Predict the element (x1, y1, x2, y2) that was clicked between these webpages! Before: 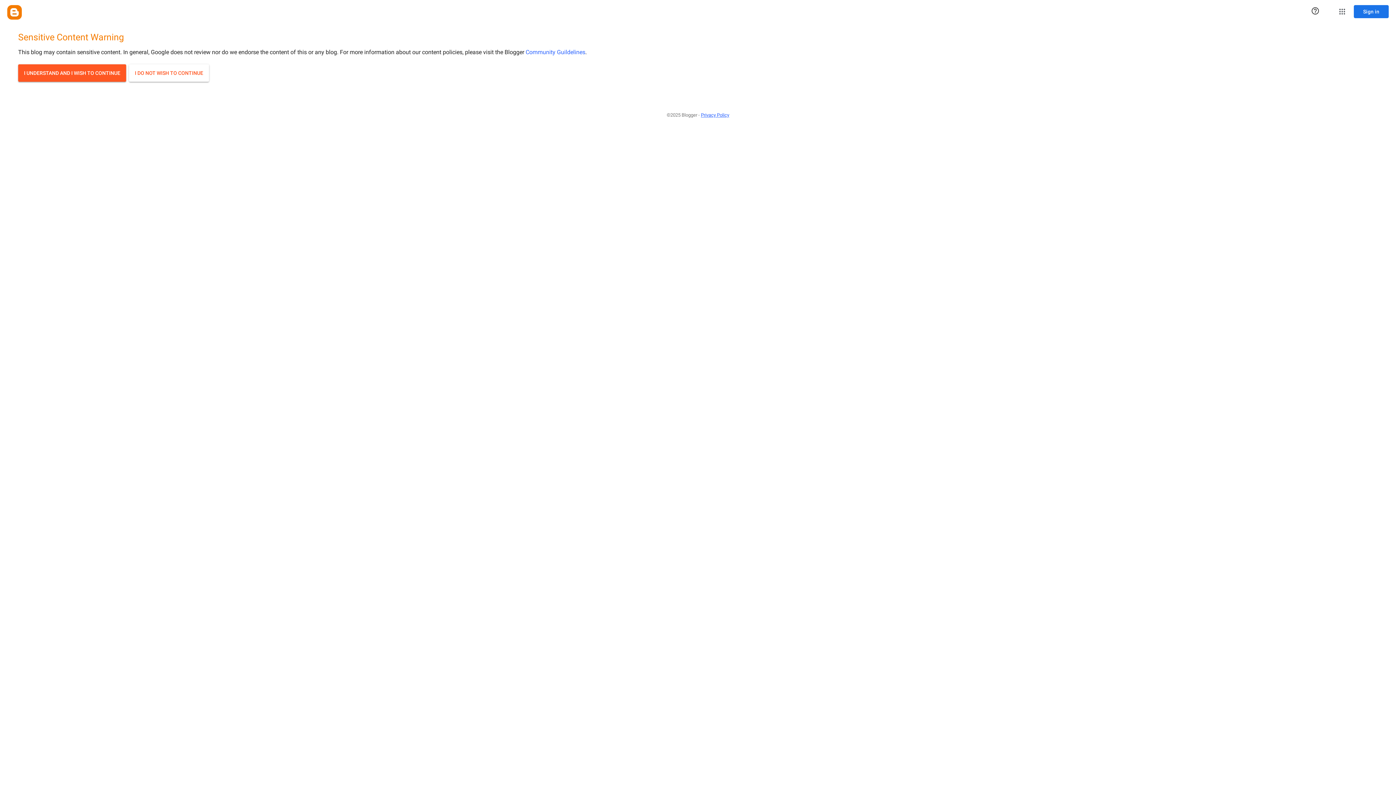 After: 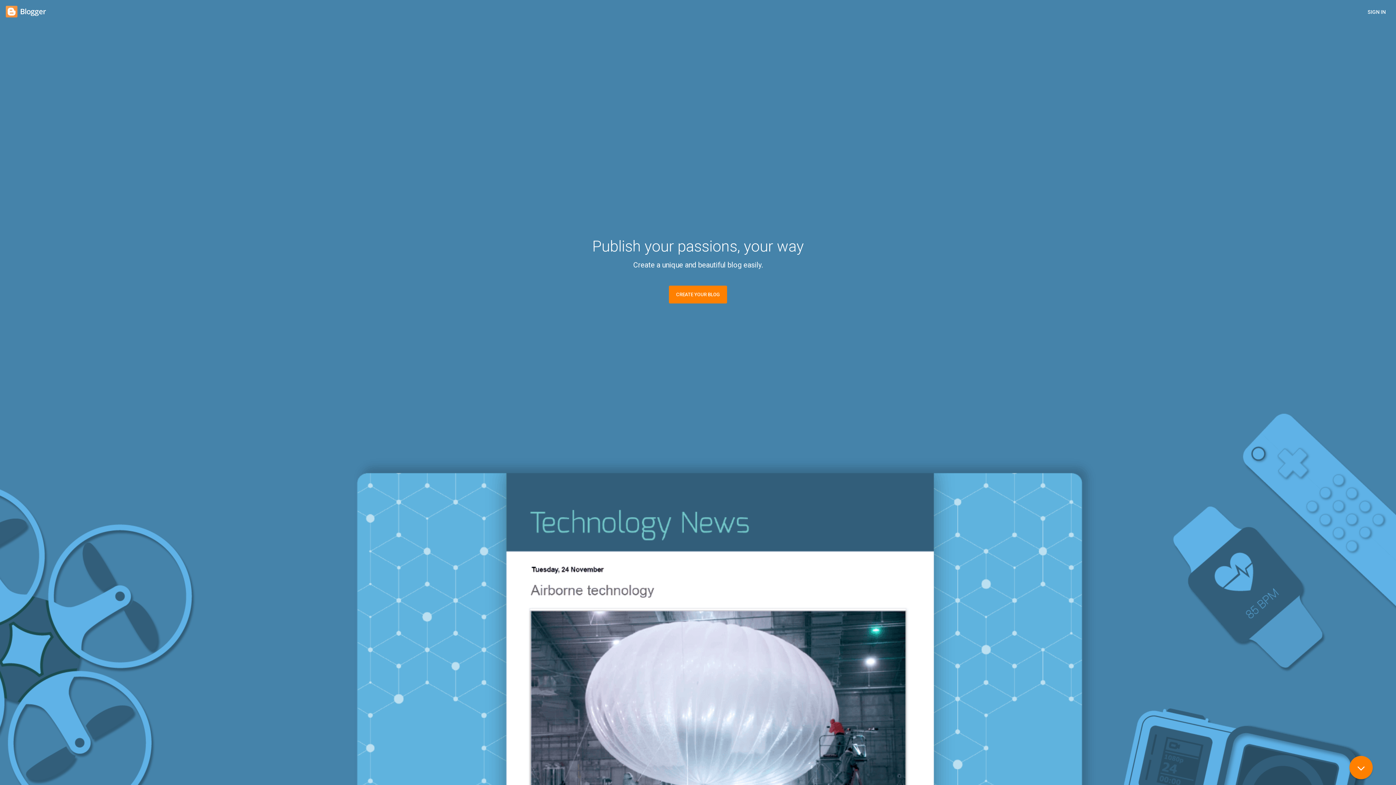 Action: bbox: (7, 5, 21, 19) label: Blogger